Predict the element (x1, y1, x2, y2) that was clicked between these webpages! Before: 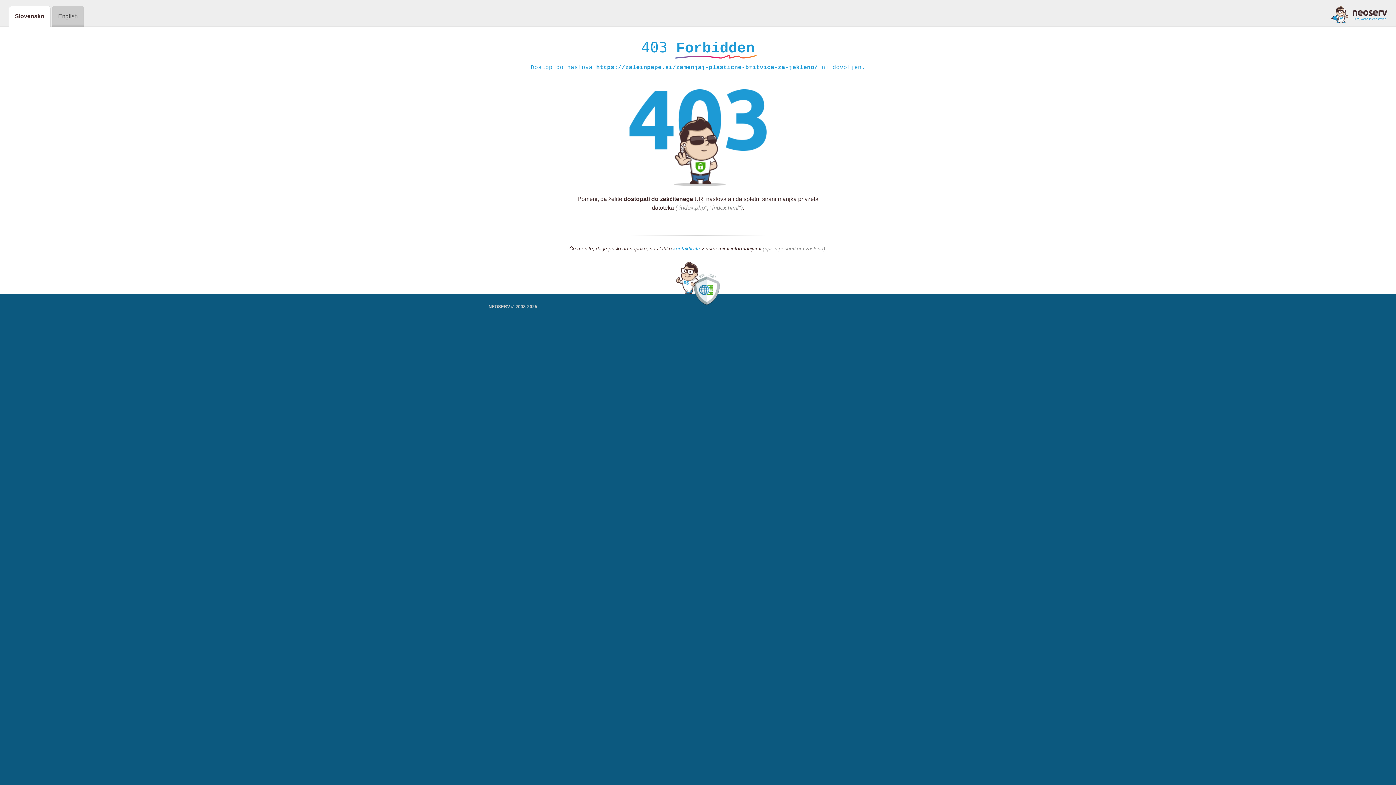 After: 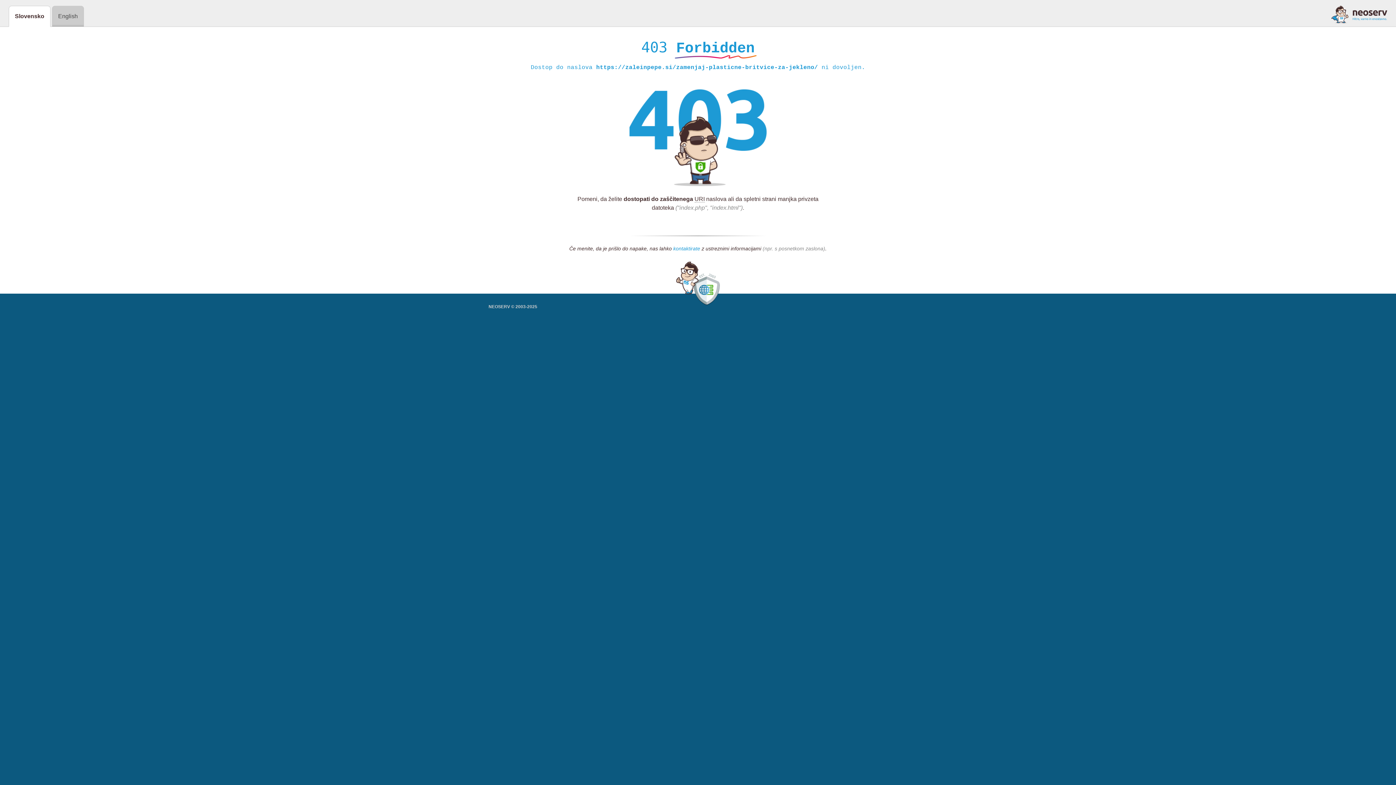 Action: label: kontaktirate bbox: (673, 245, 700, 252)